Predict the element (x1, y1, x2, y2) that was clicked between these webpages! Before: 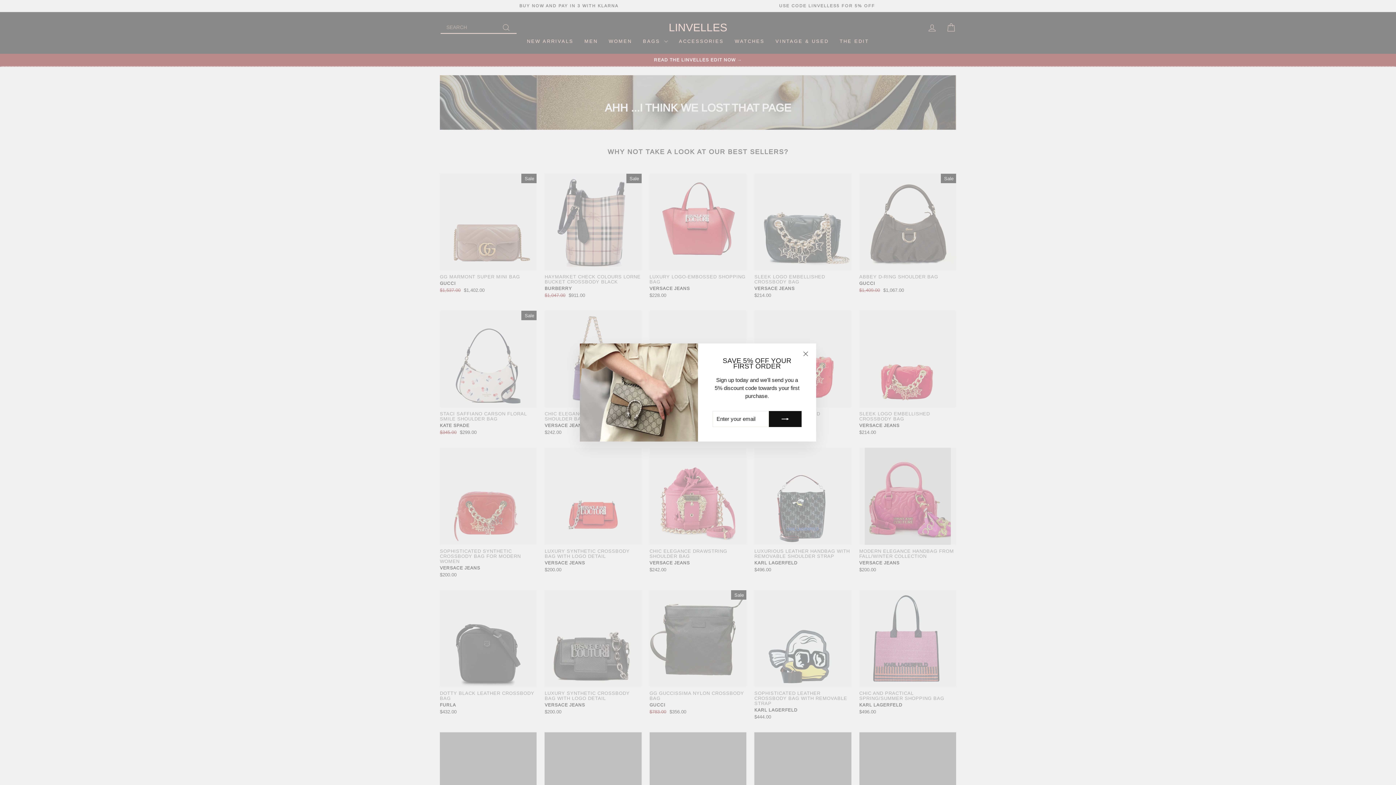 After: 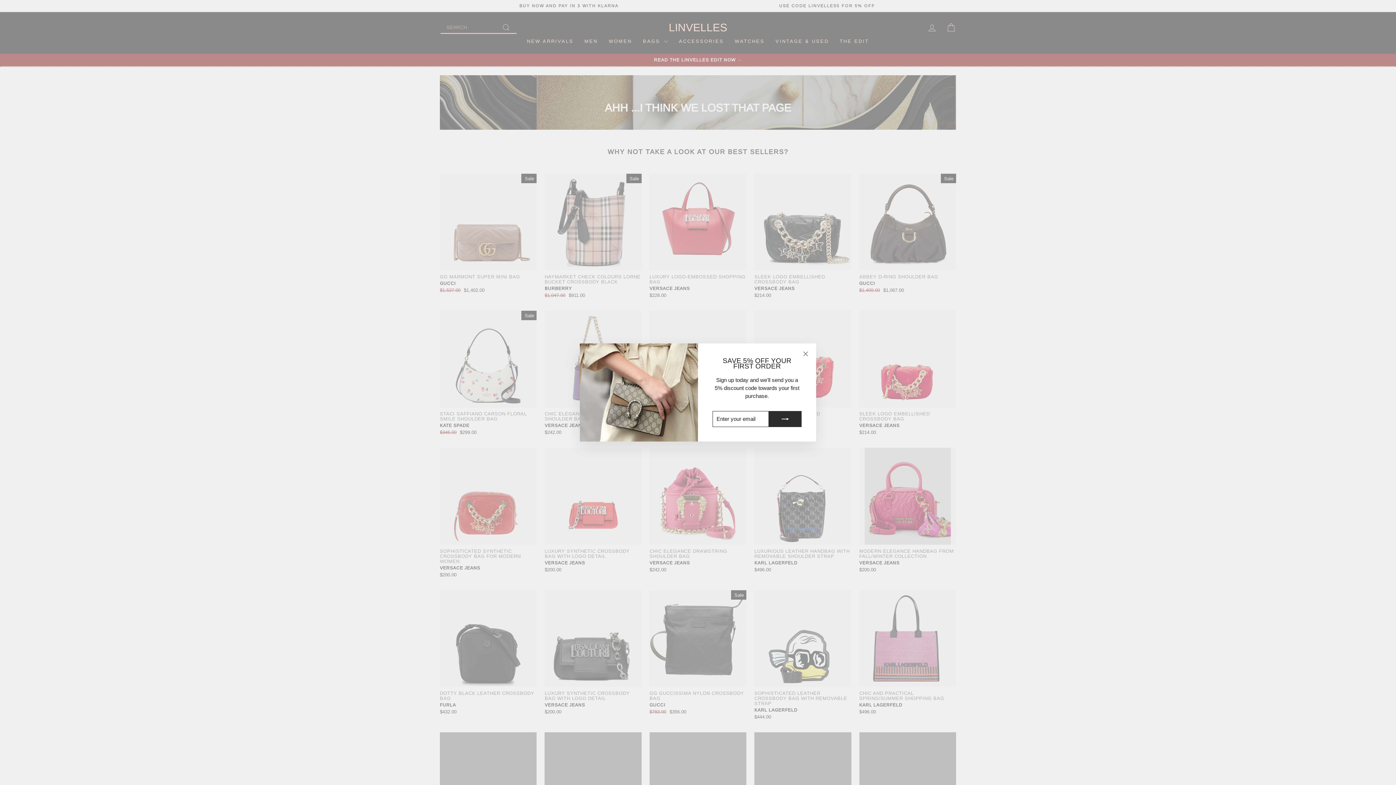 Action: bbox: (769, 411, 801, 427)